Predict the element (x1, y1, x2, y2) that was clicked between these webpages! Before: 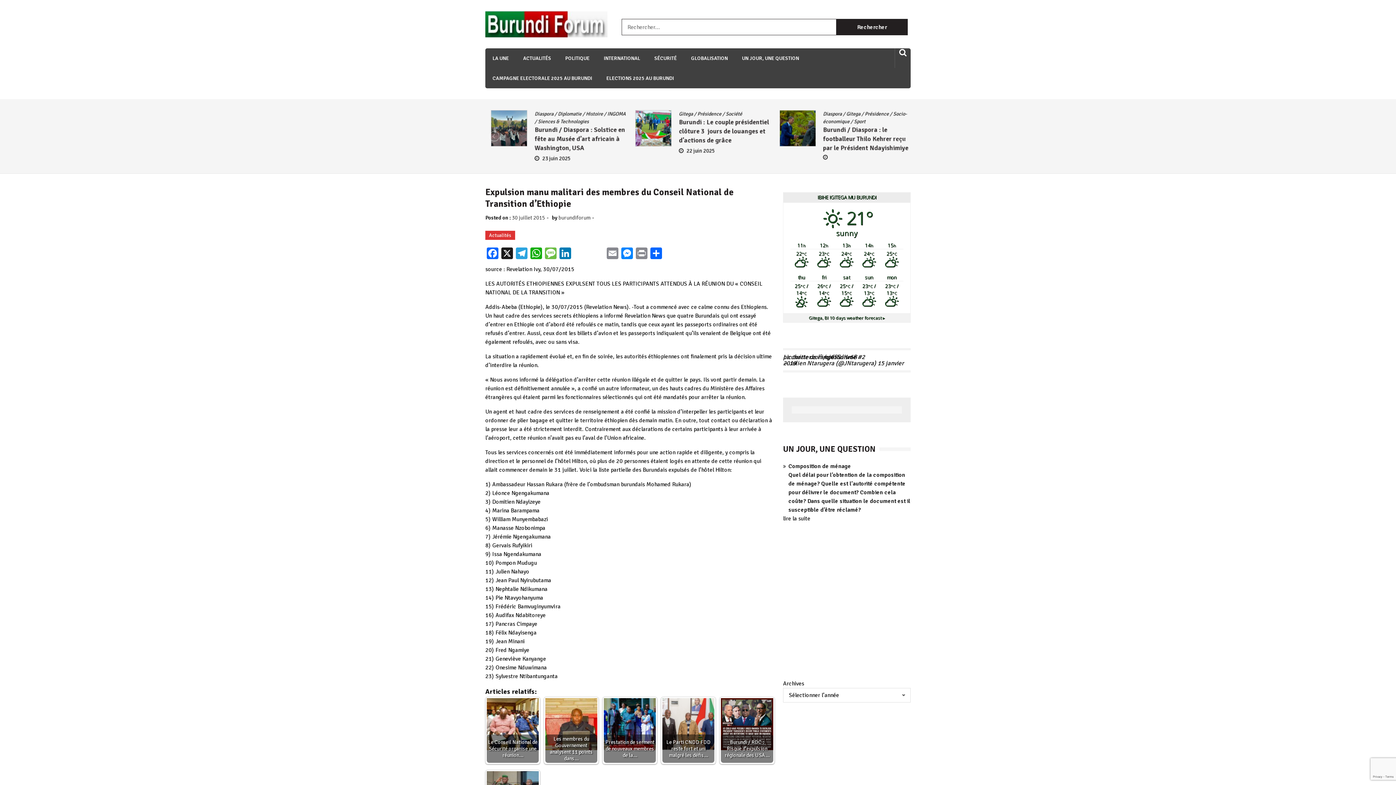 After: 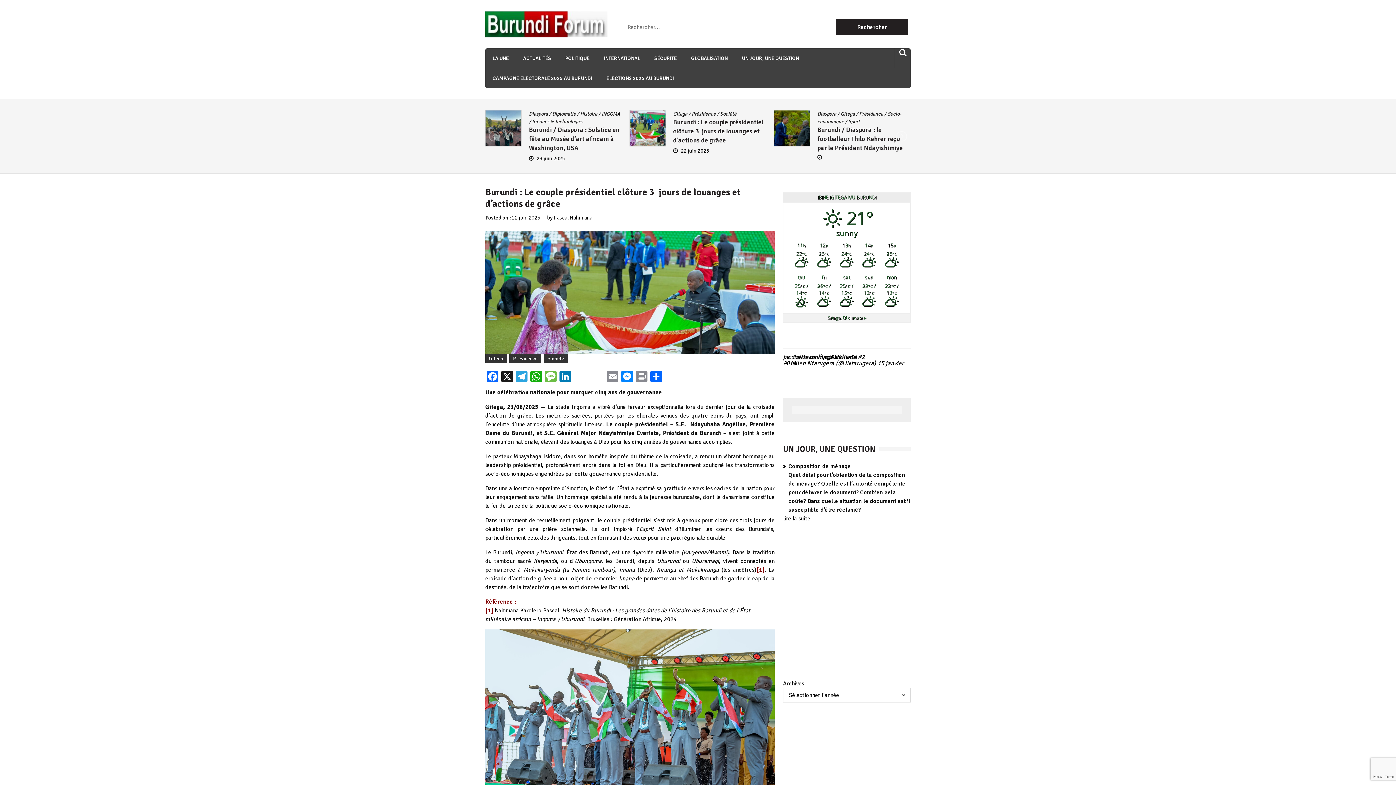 Action: bbox: (680, 147, 709, 154) label: 22 juin 2025